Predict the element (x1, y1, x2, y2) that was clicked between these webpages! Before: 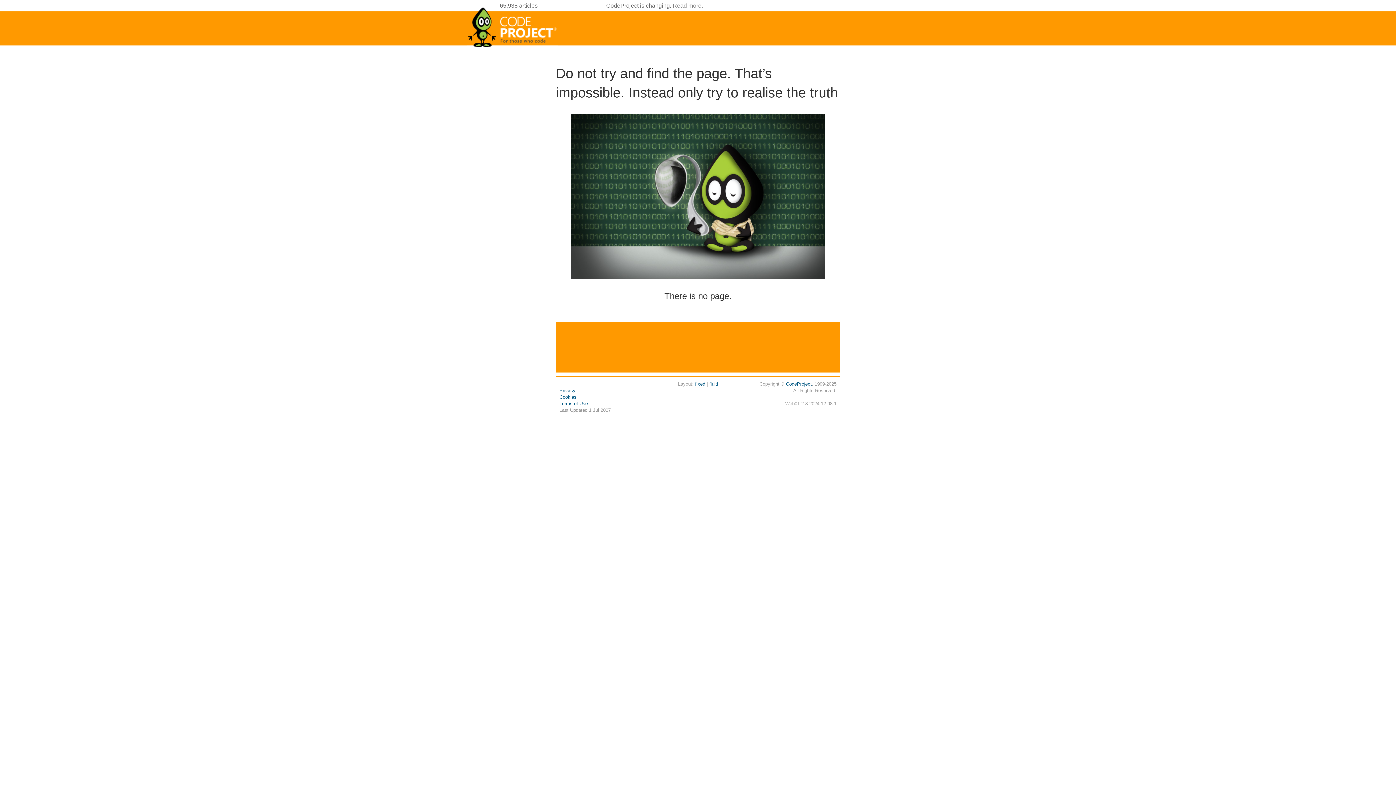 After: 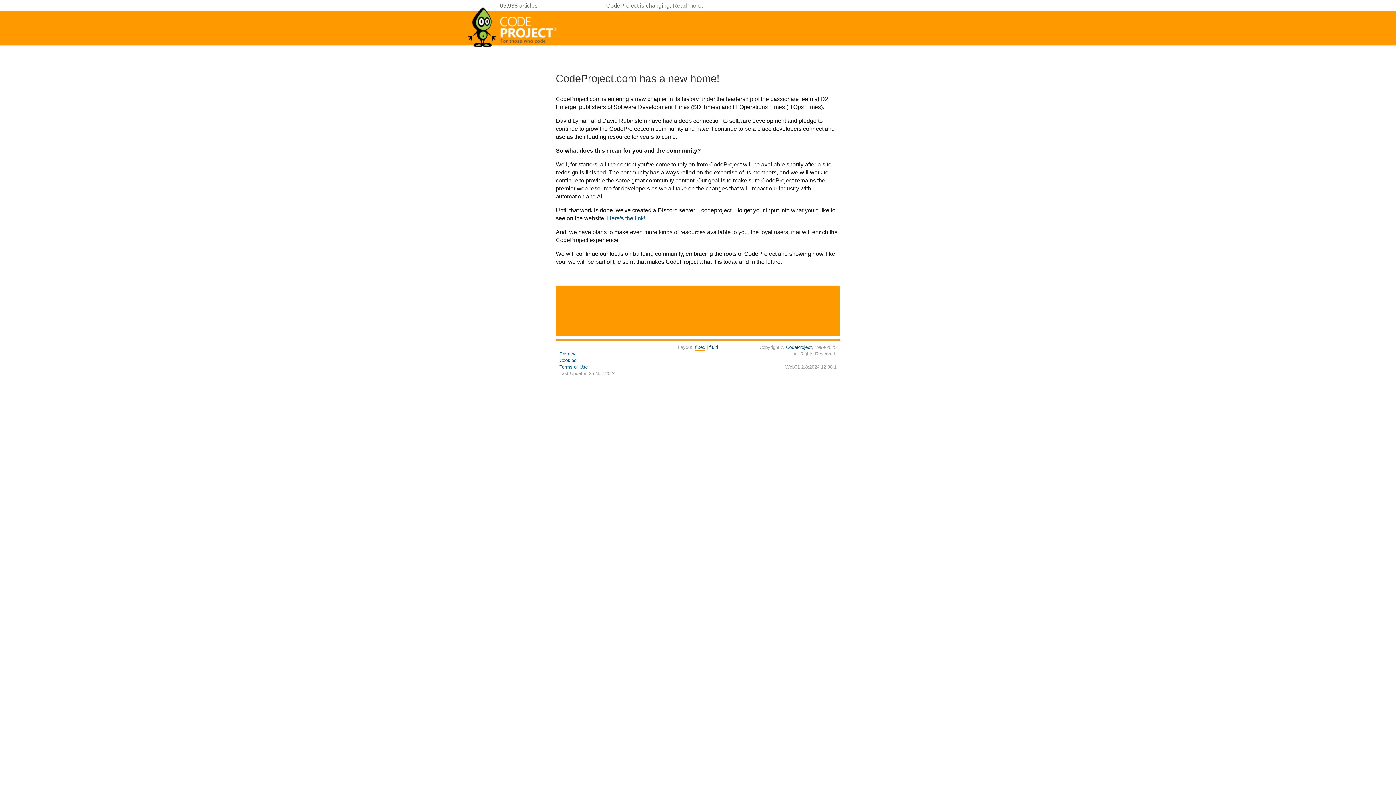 Action: bbox: (672, 2, 701, 8) label: Read more